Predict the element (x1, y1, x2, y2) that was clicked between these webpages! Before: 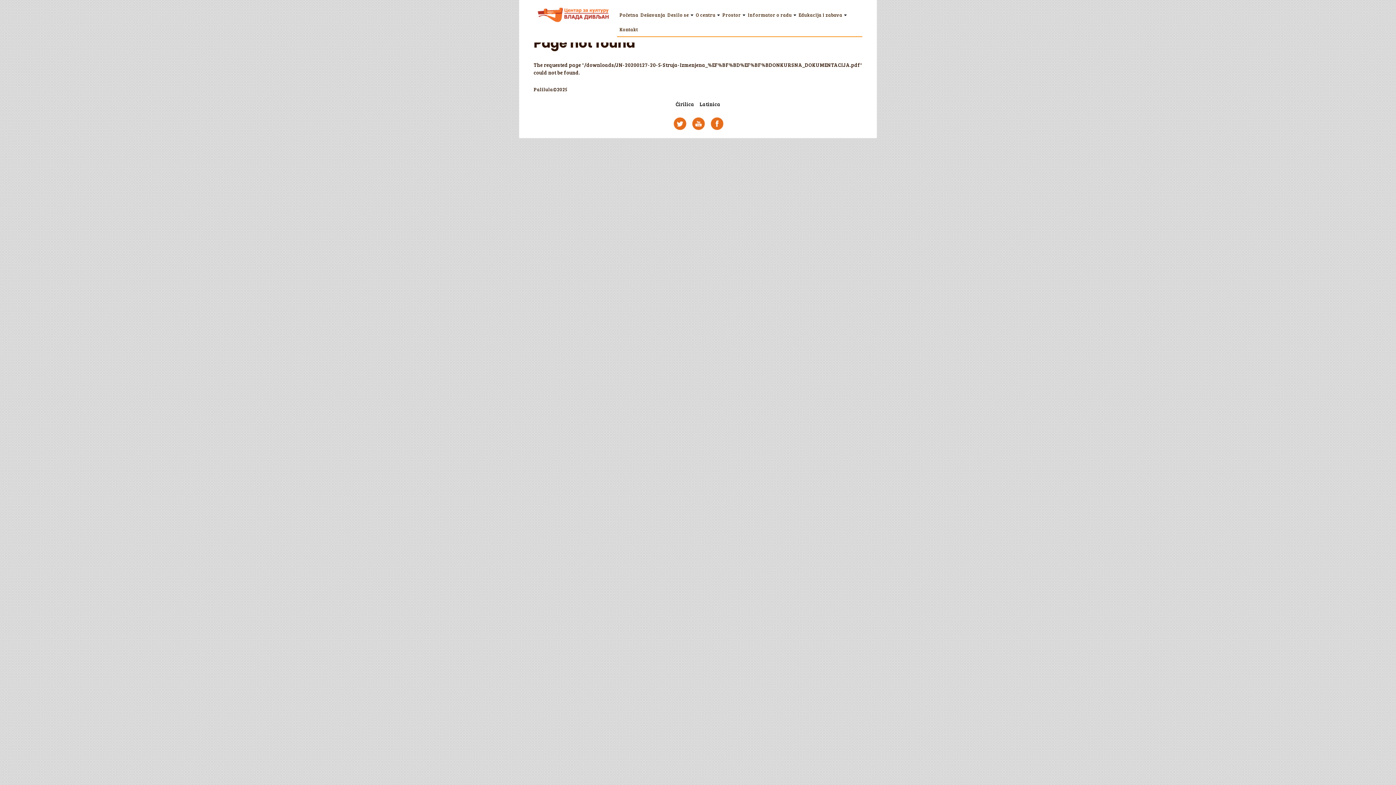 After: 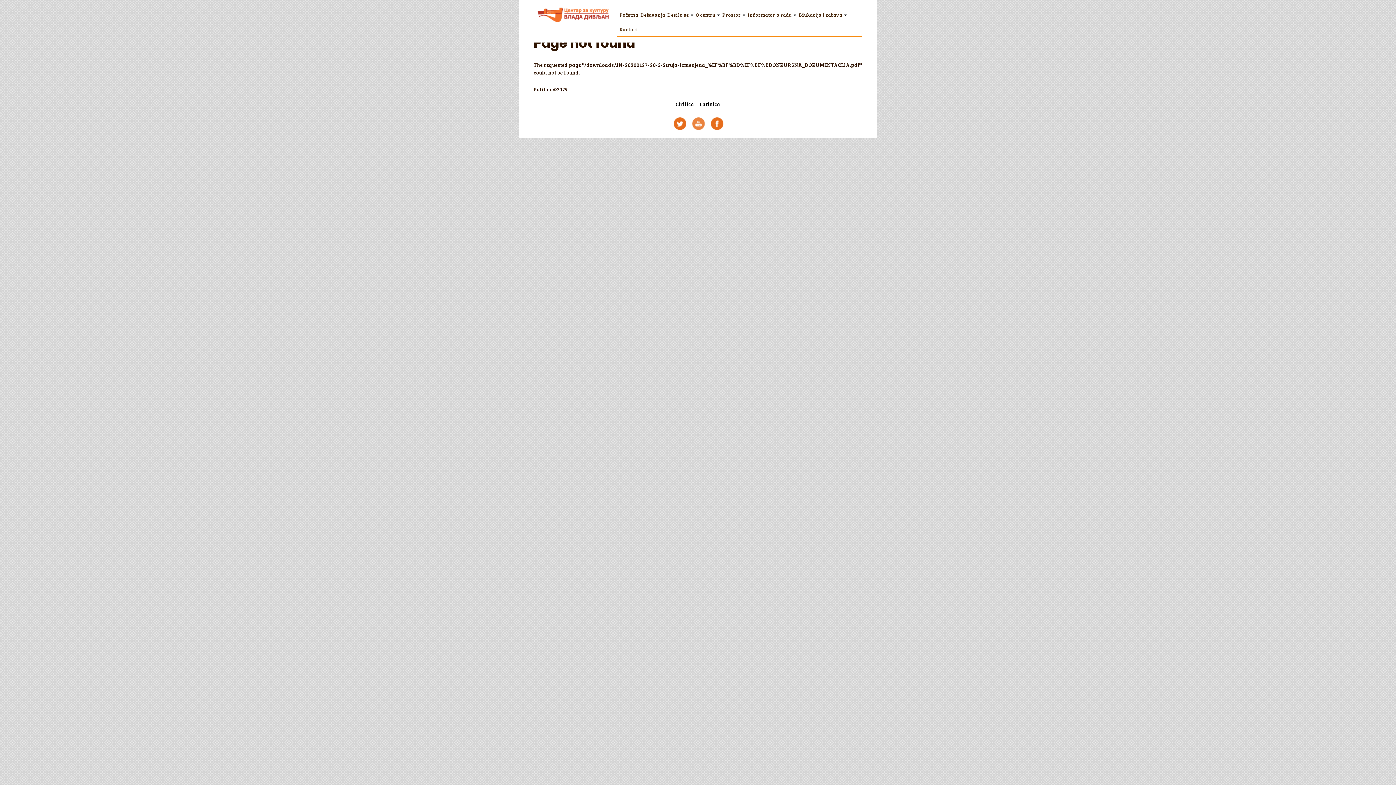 Action: label: Youtube bbox: (692, 117, 705, 130)